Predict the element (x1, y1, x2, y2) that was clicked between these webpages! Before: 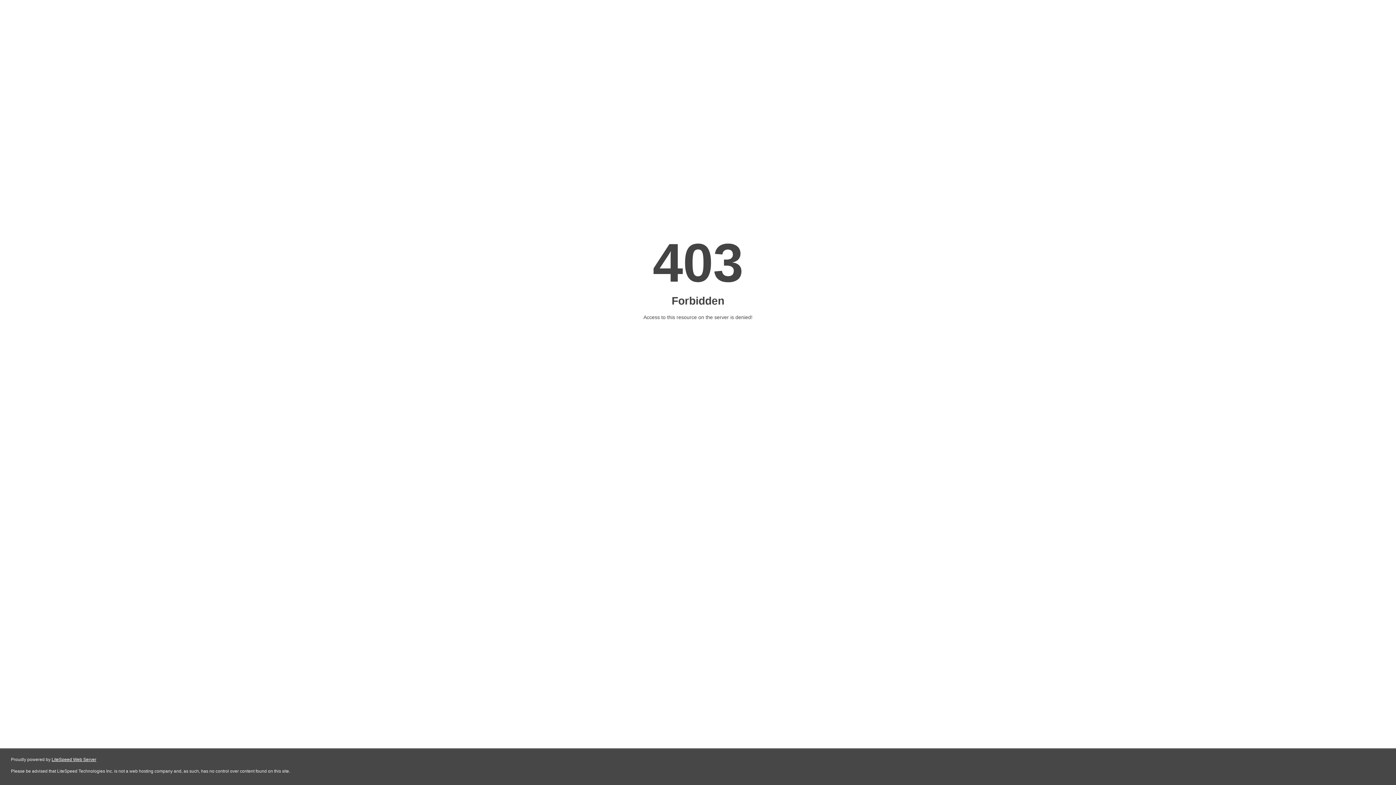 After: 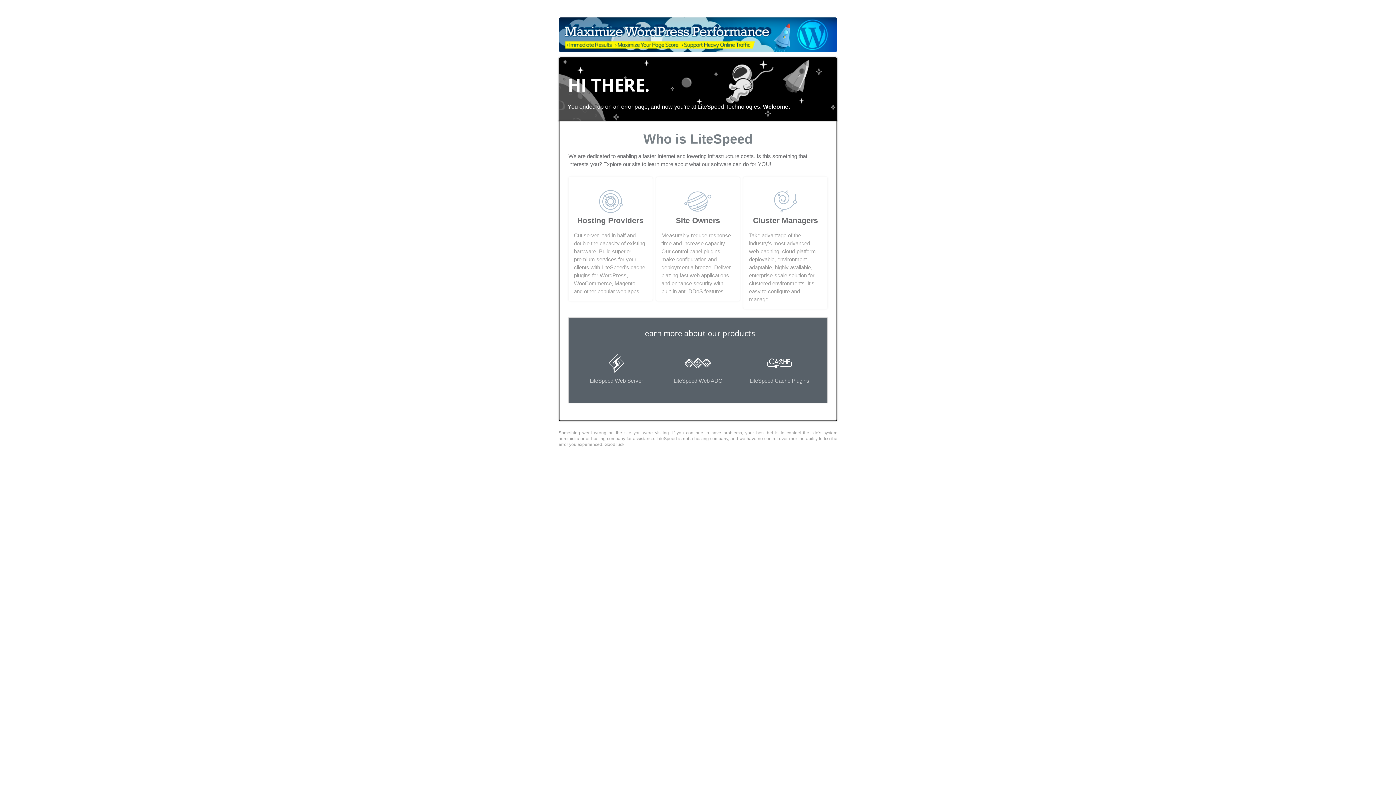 Action: label: LiteSpeed Web Server bbox: (51, 757, 96, 762)